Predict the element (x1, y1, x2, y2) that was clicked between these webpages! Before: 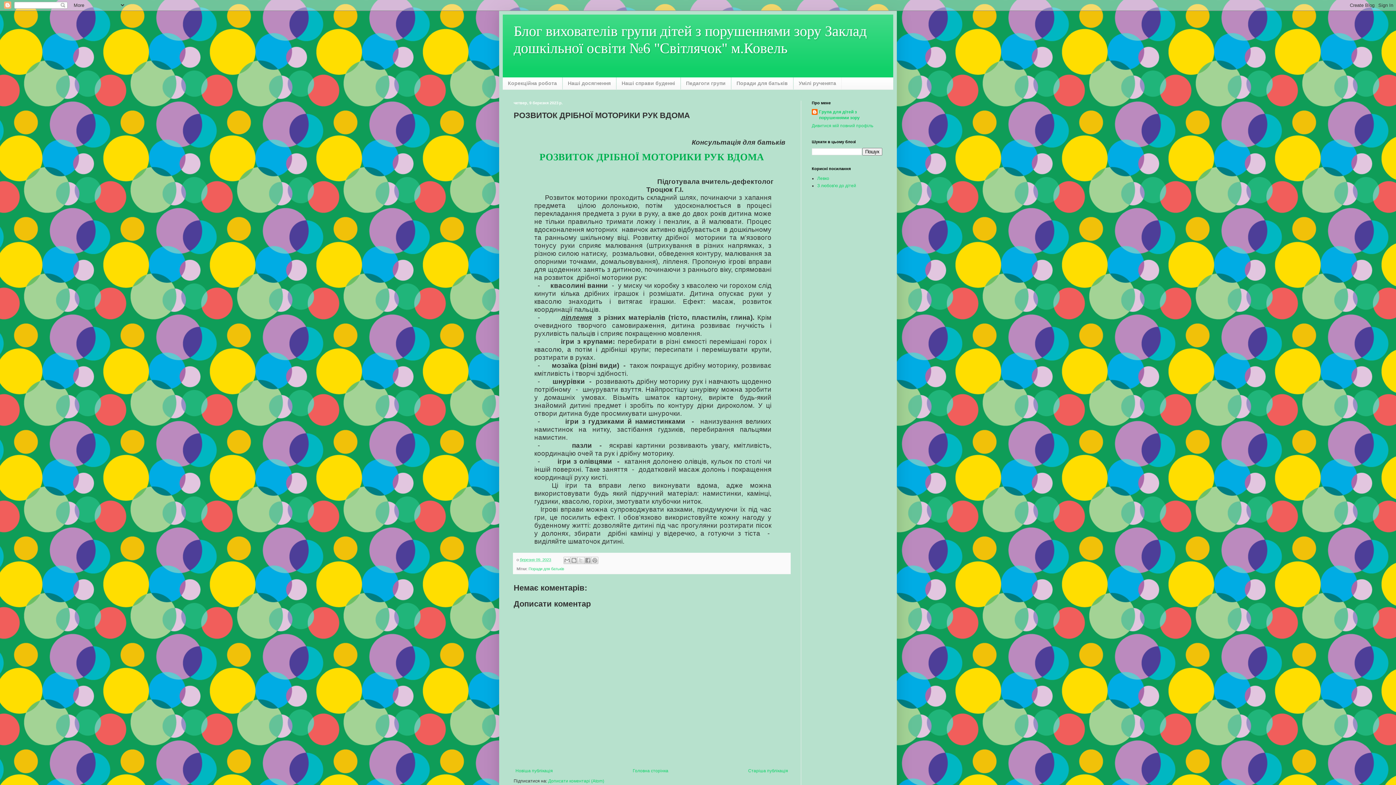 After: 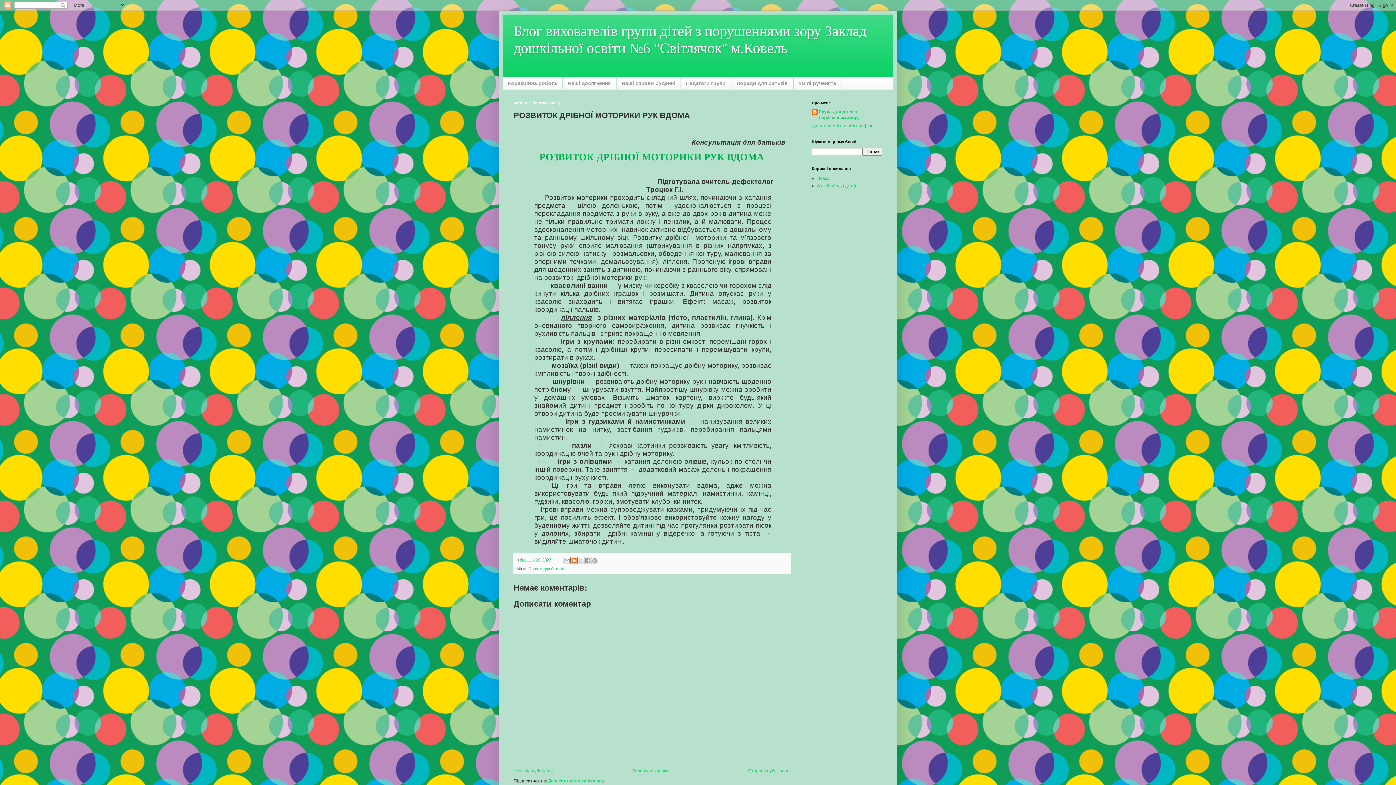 Action: label: Опублікувати в блозі bbox: (570, 556, 577, 564)